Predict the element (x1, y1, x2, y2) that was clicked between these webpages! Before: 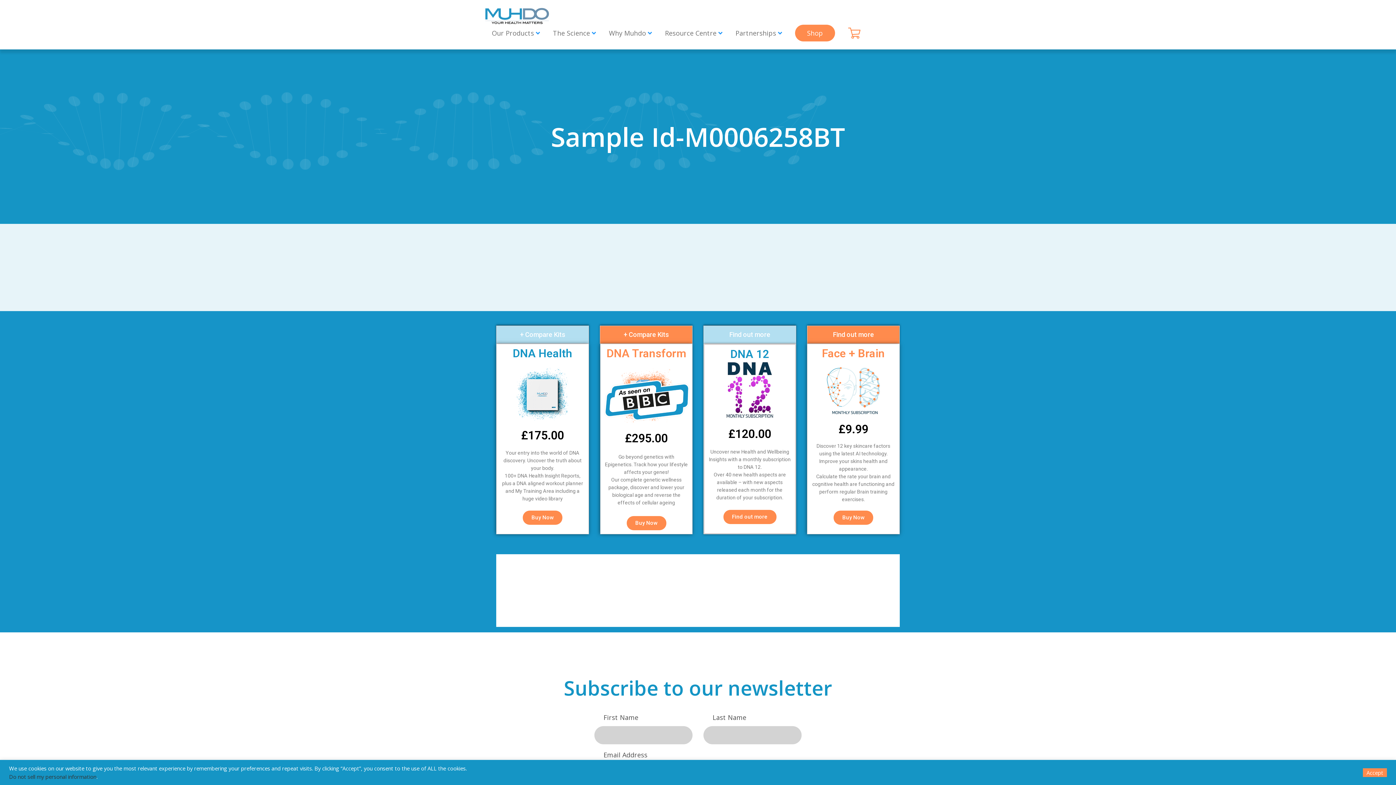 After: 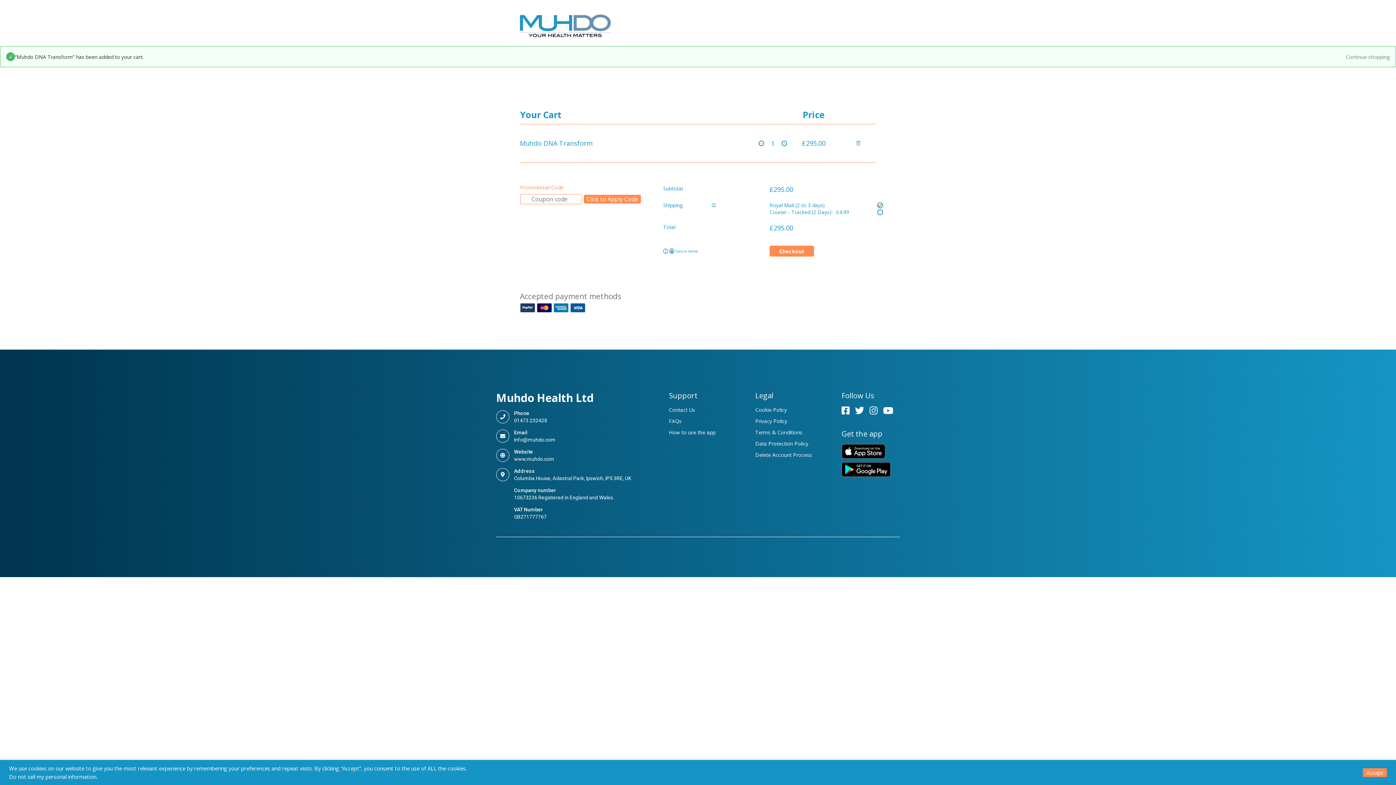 Action: bbox: (626, 516, 666, 530) label: Buy Now